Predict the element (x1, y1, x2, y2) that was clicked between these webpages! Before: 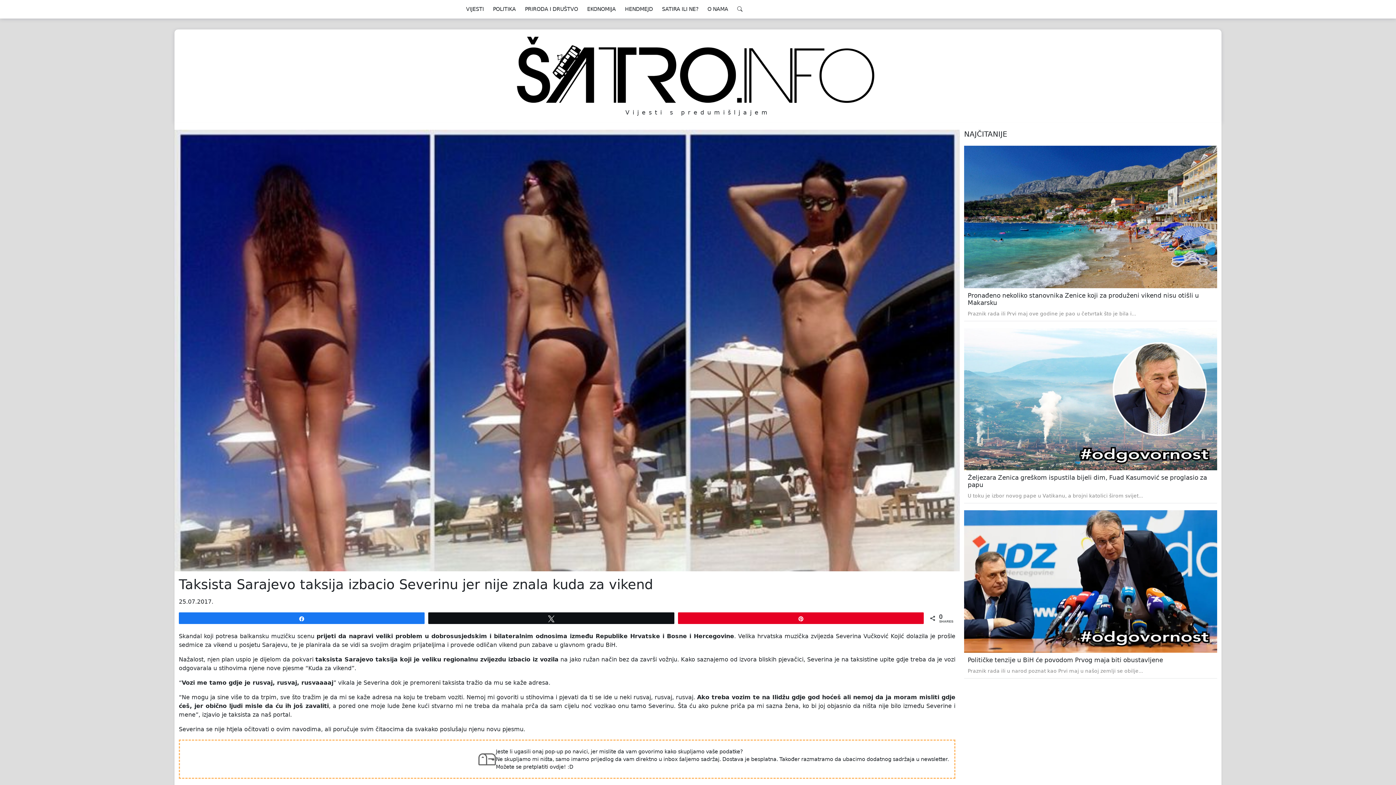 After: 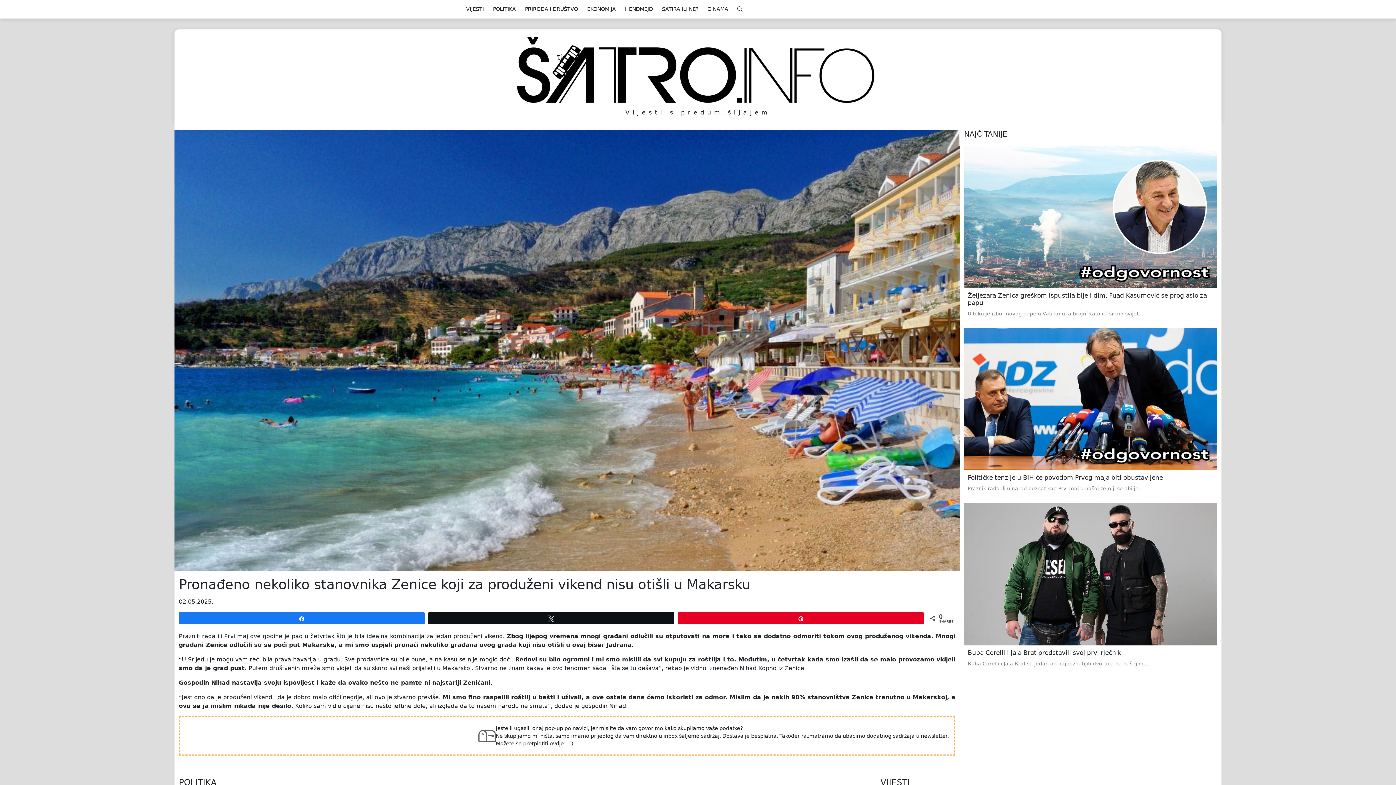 Action: bbox: (964, 145, 1217, 288)